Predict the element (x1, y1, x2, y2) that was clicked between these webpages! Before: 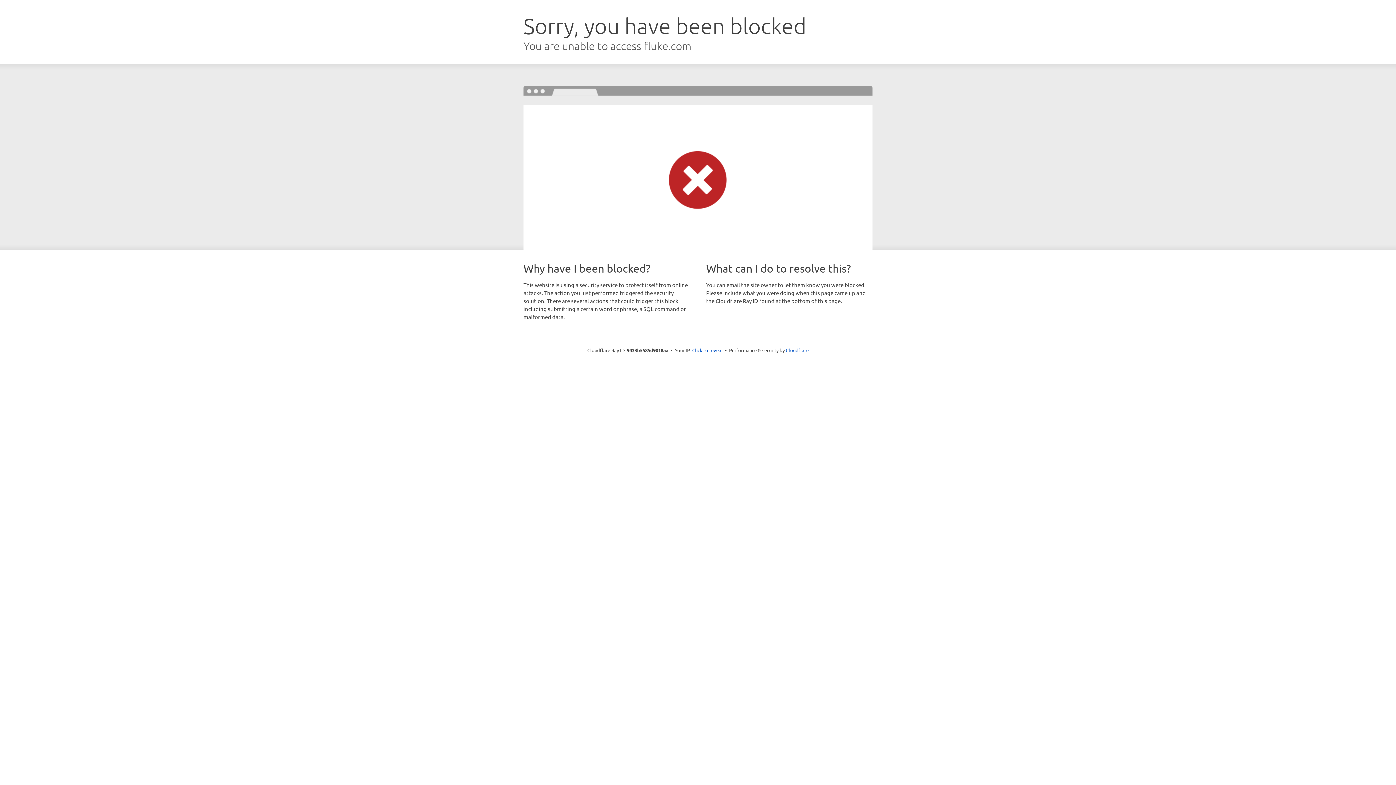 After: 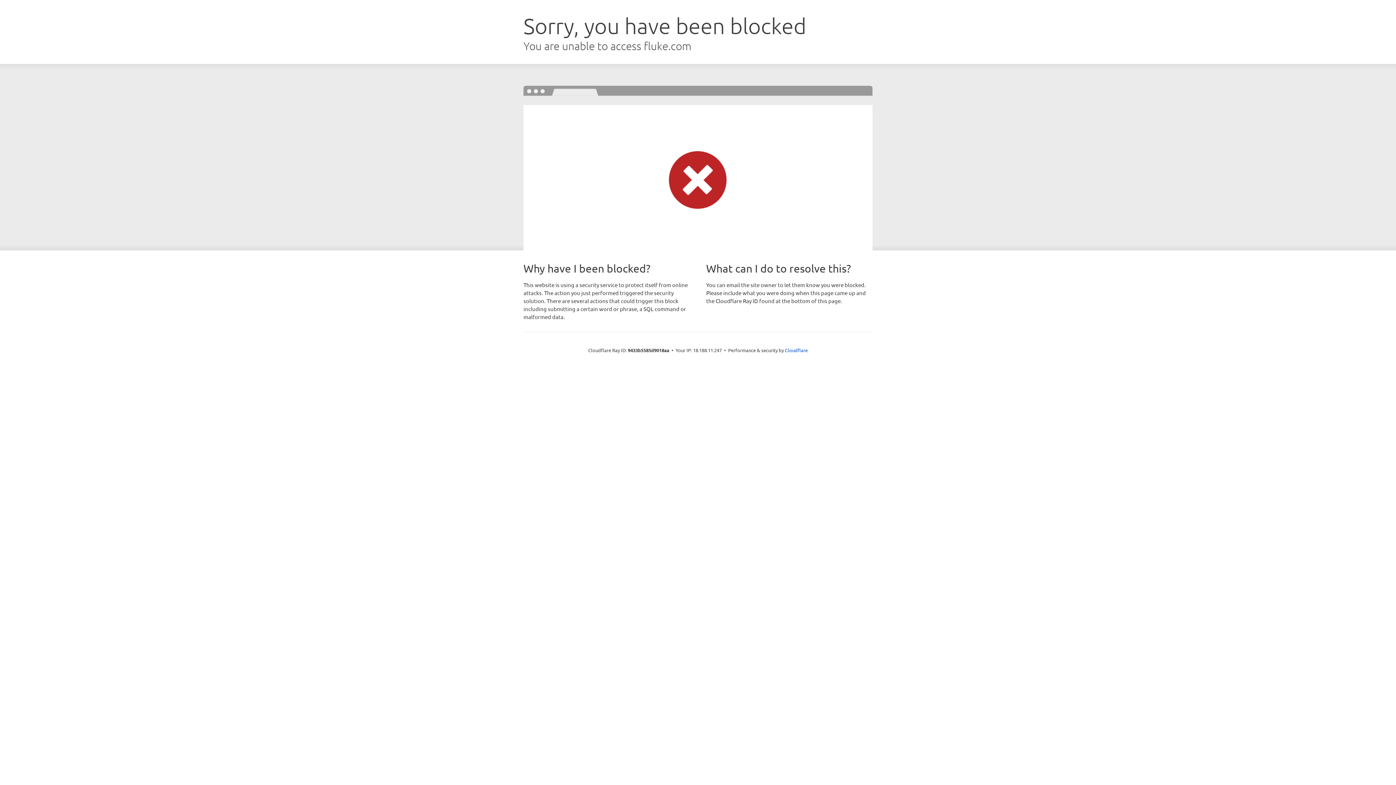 Action: bbox: (692, 346, 722, 353) label: Click to reveal